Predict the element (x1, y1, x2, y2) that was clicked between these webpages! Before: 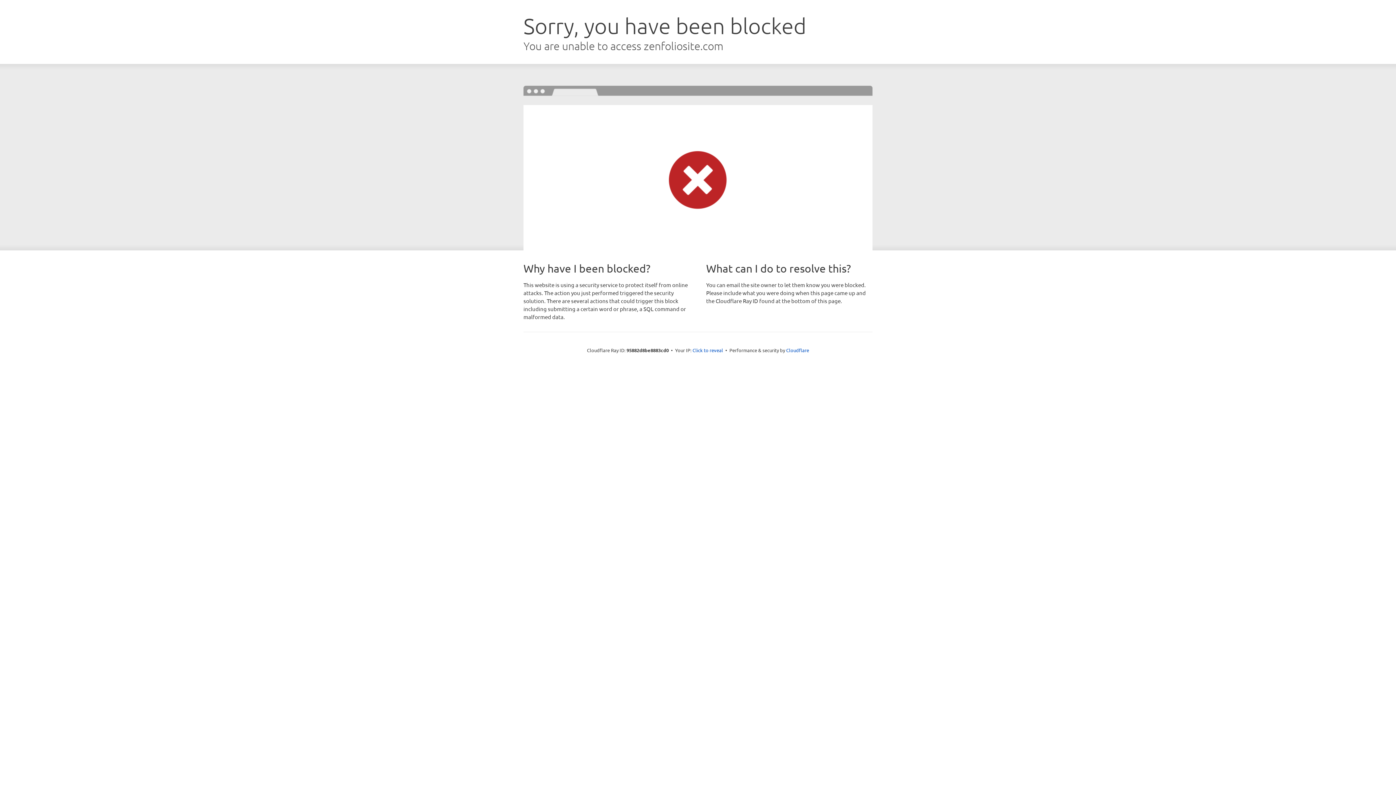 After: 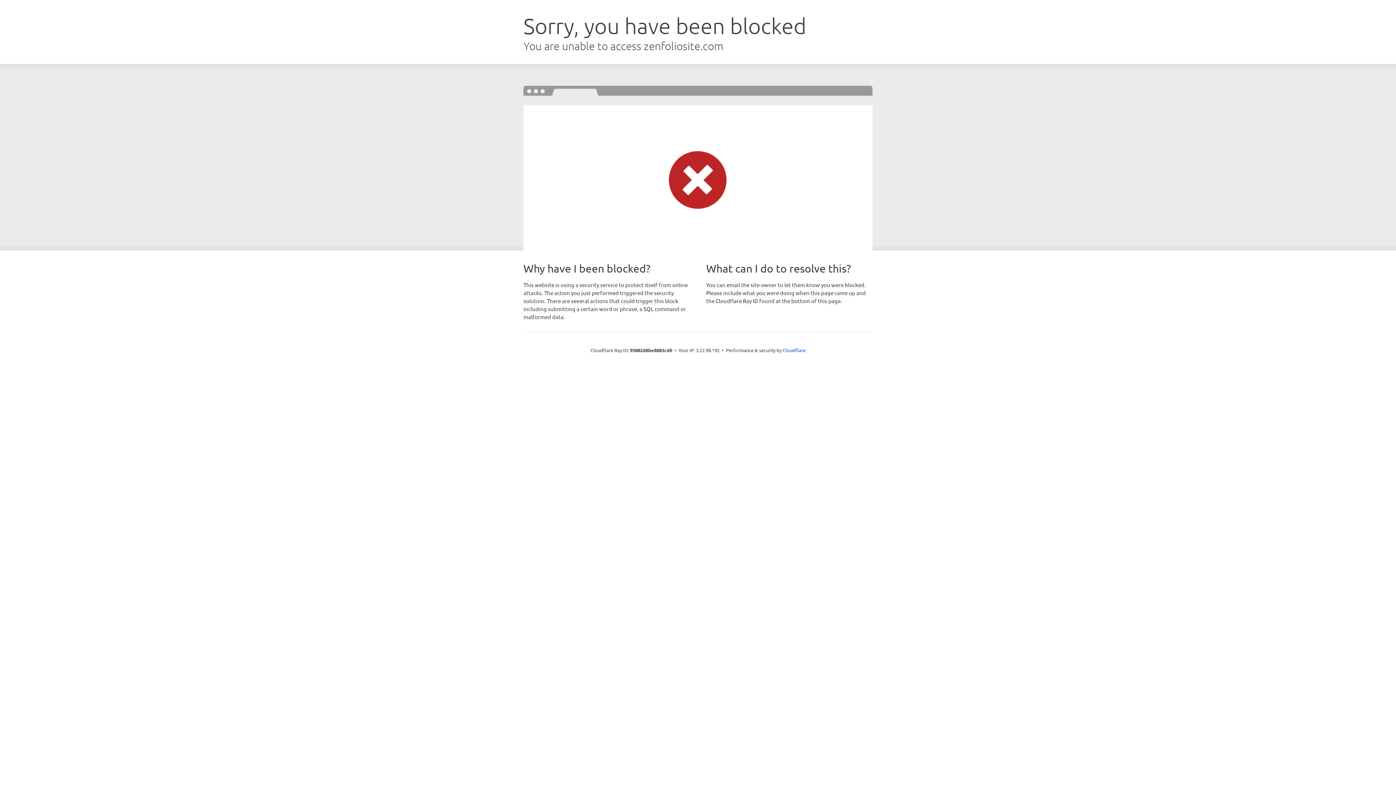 Action: label: Click to reveal bbox: (692, 346, 723, 353)